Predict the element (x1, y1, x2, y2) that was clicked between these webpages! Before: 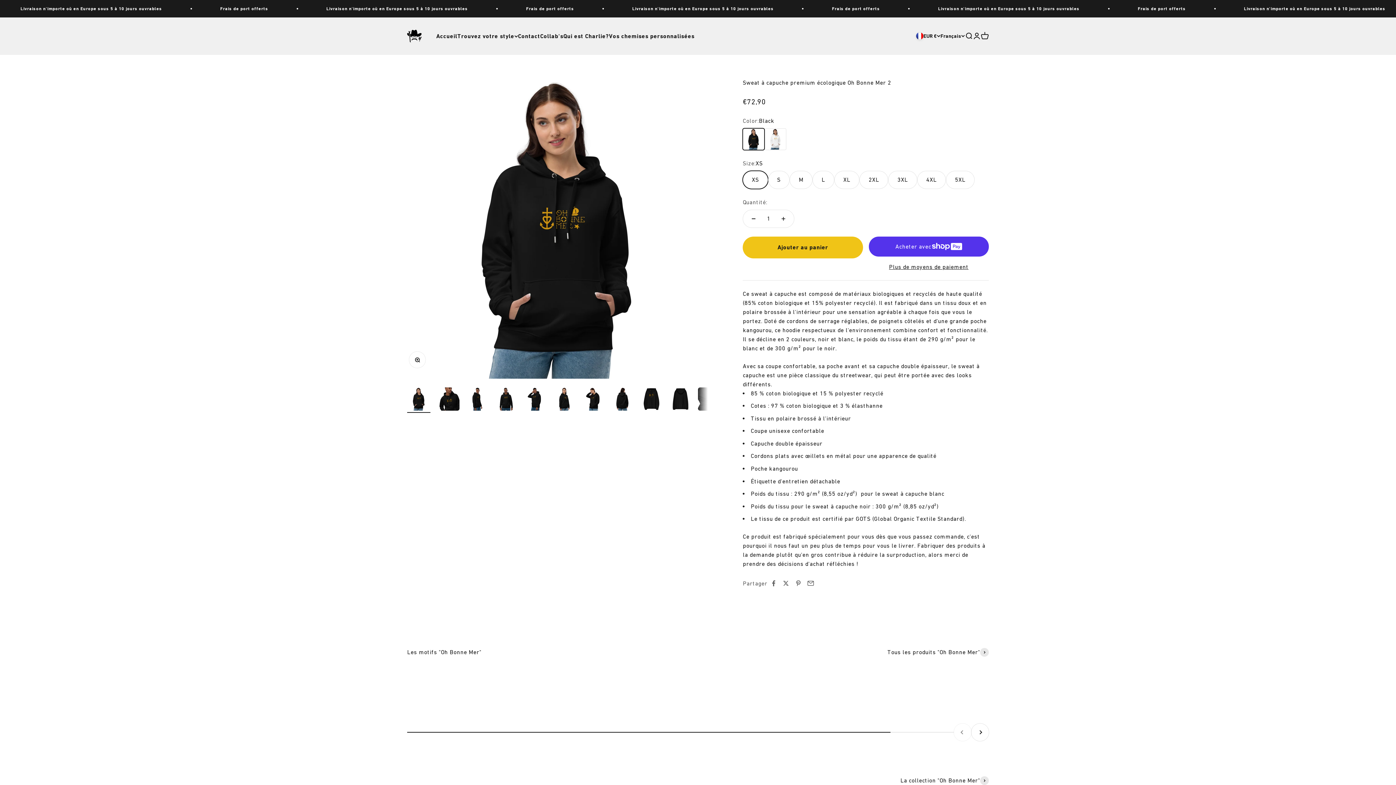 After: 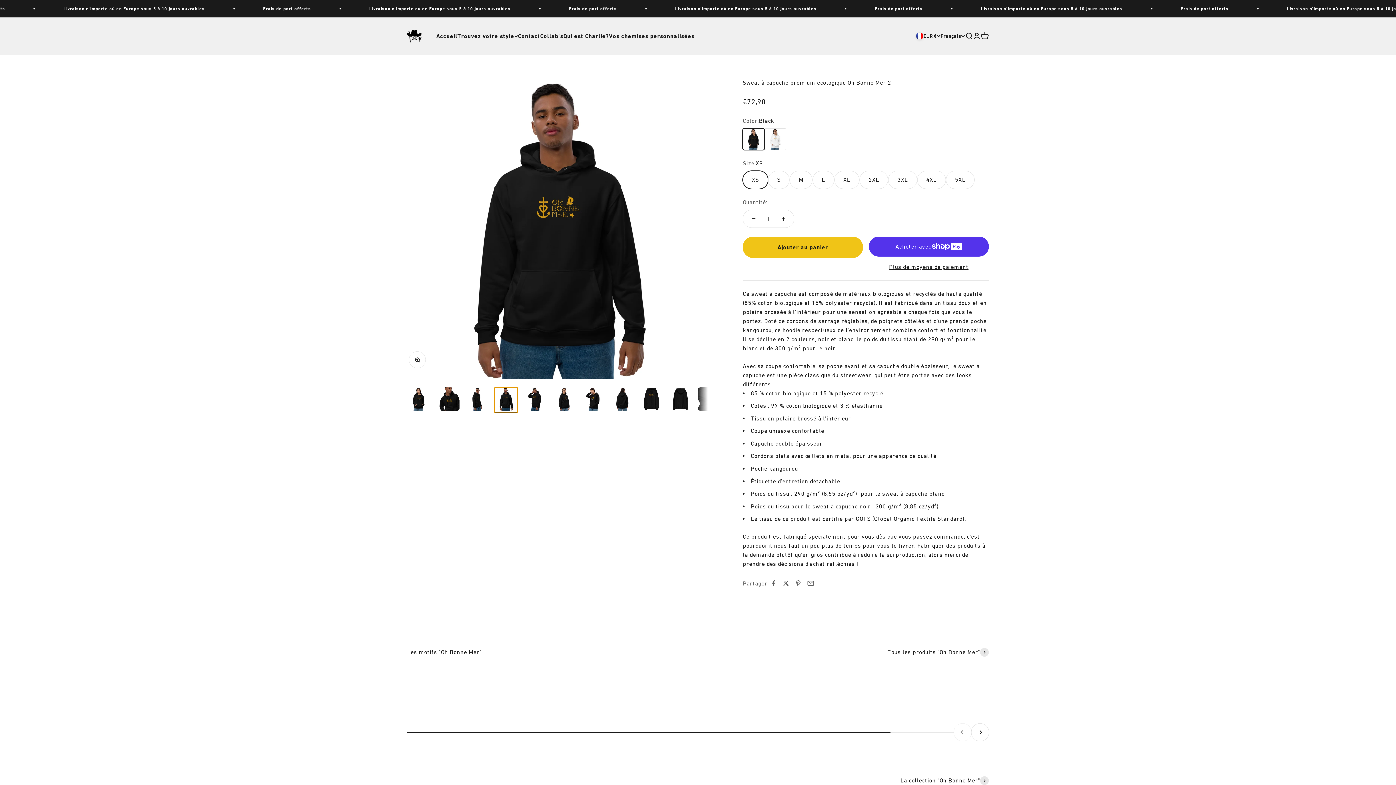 Action: label: Aller à l&#39;élément 4 bbox: (494, 387, 517, 412)